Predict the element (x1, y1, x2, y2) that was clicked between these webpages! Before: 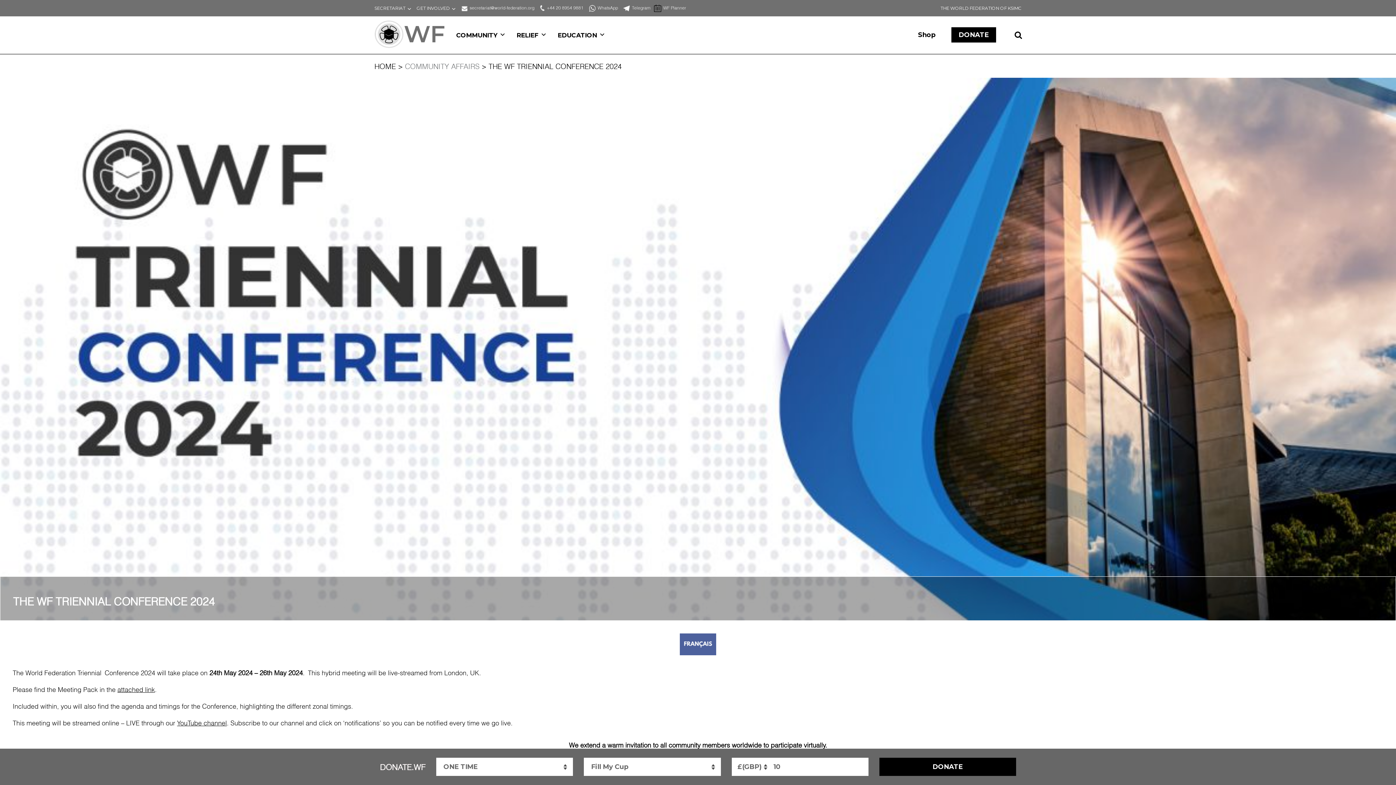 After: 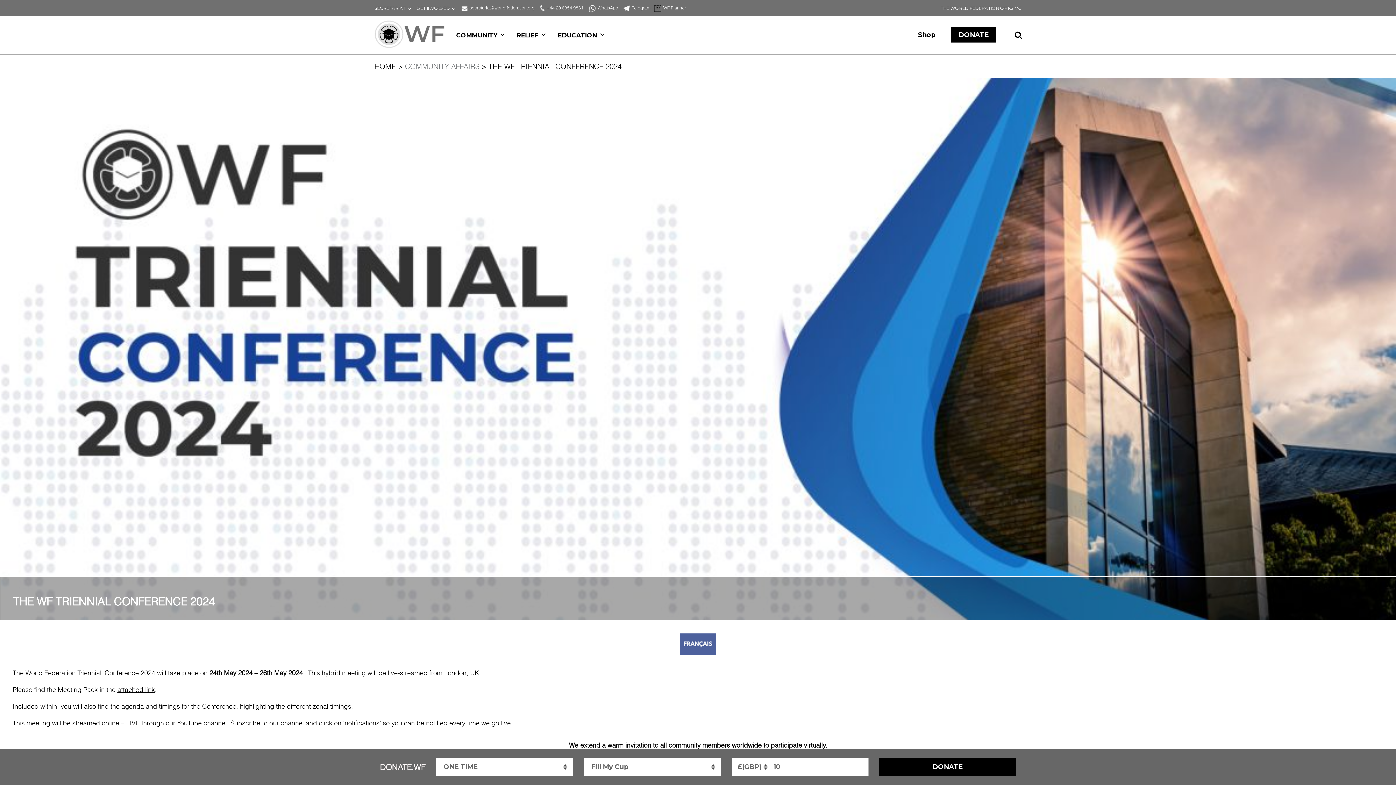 Action: bbox: (680, 633, 716, 655)